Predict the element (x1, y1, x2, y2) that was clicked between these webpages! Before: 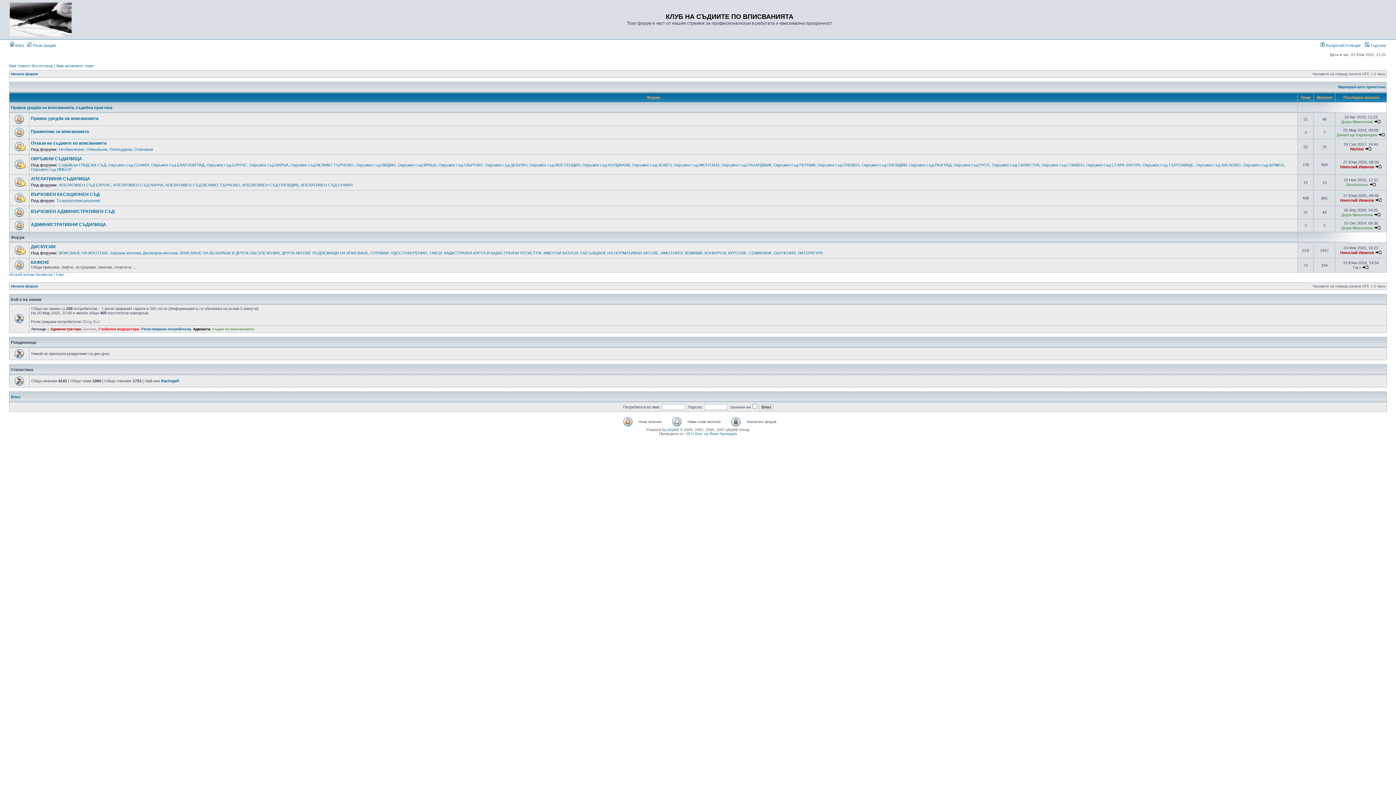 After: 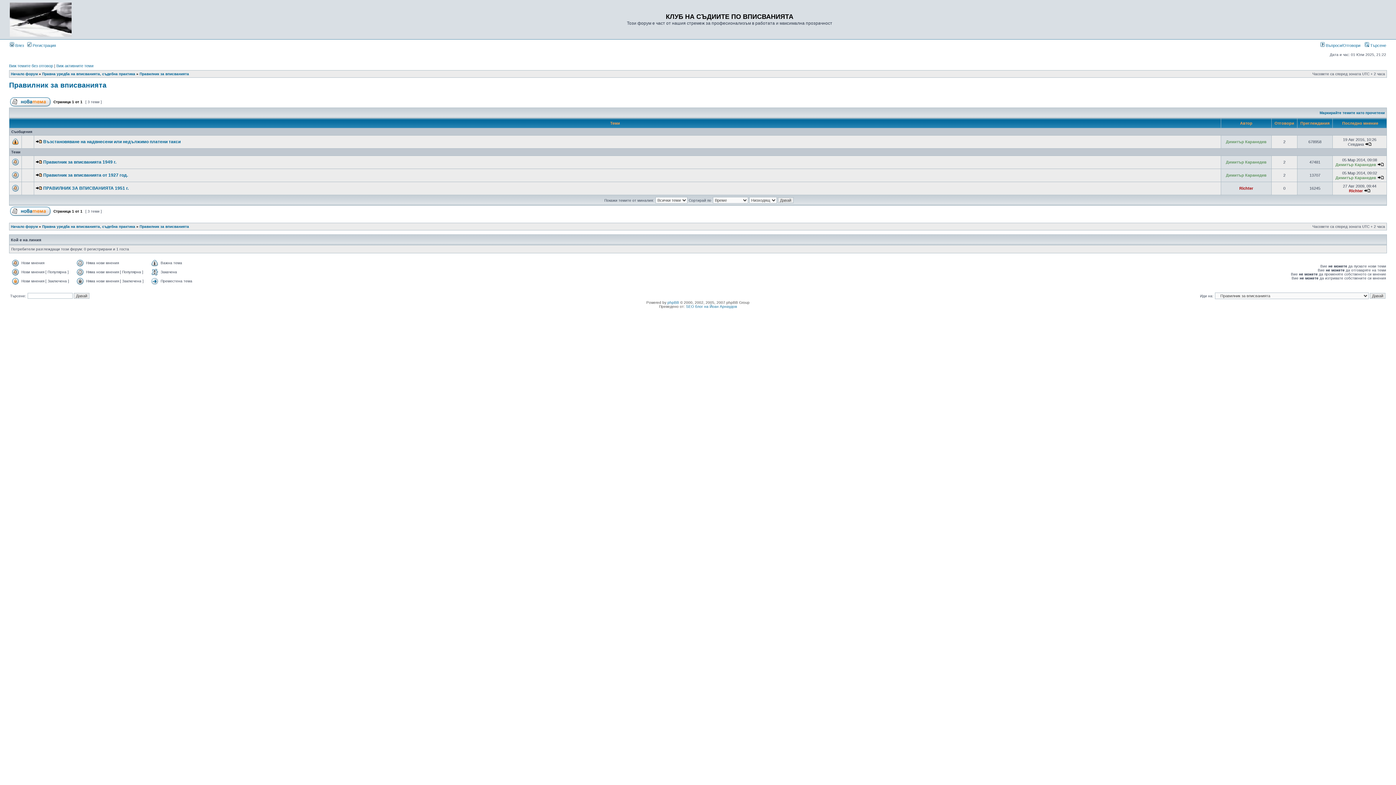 Action: bbox: (30, 129, 89, 134) label: Правилник за вписванията